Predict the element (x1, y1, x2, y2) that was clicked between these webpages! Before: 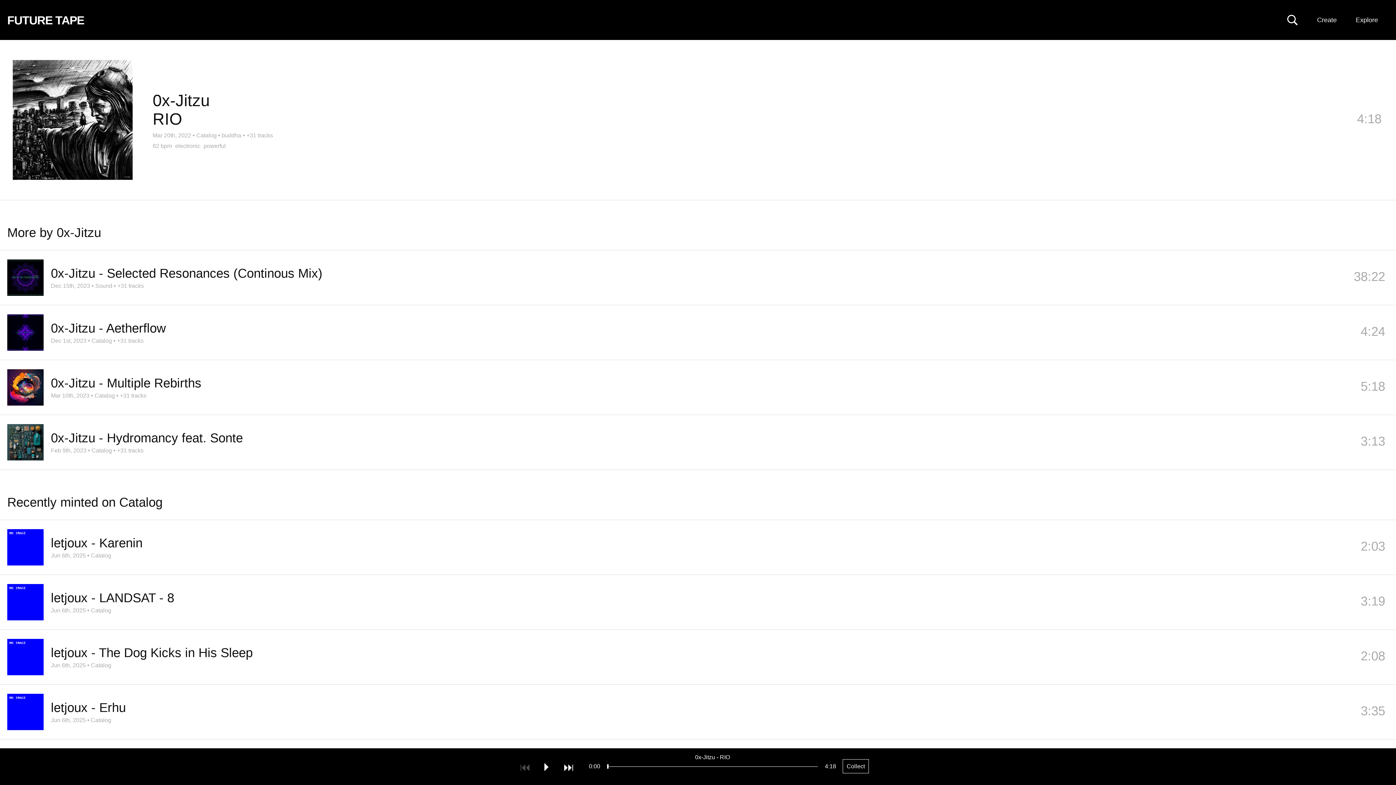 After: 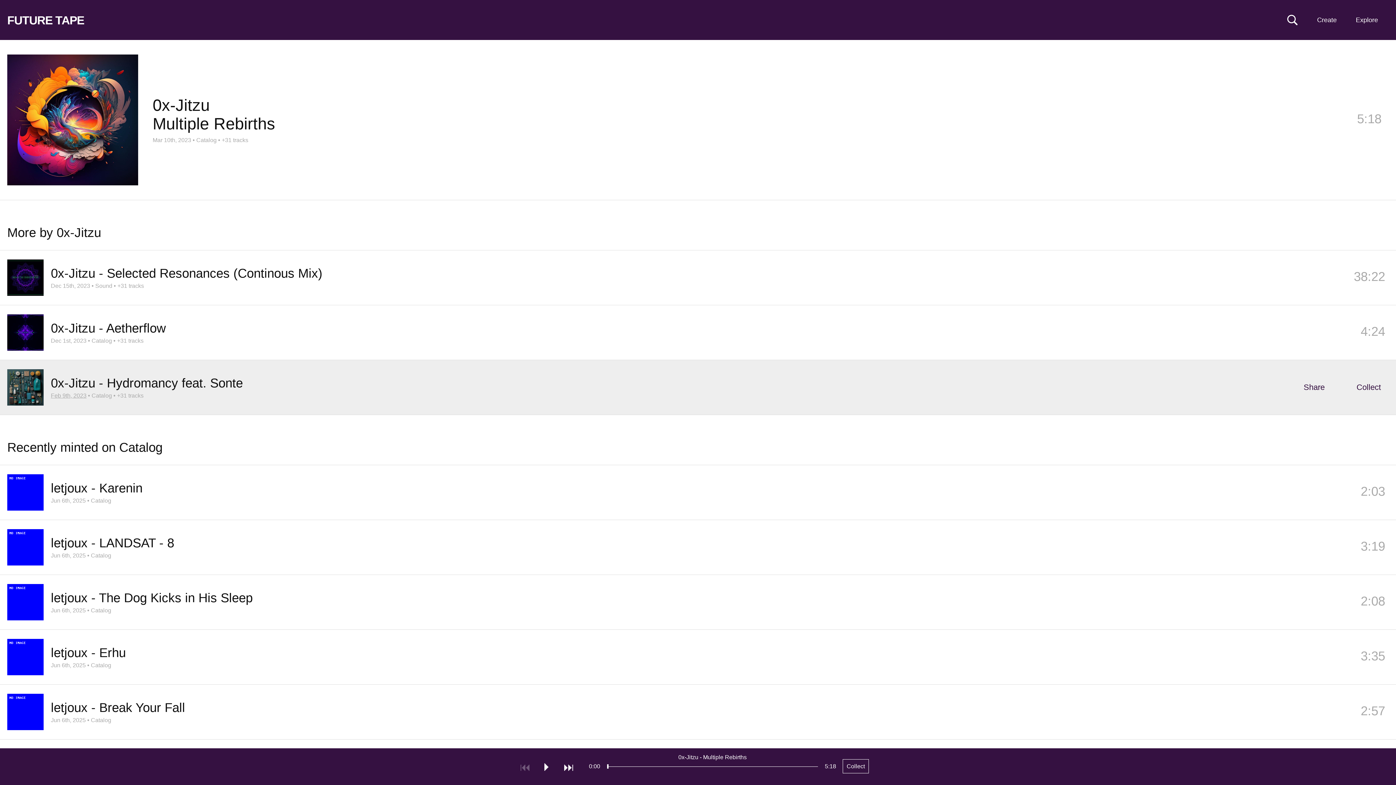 Action: label: Mar 10th, 2023 bbox: (50, 392, 89, 398)